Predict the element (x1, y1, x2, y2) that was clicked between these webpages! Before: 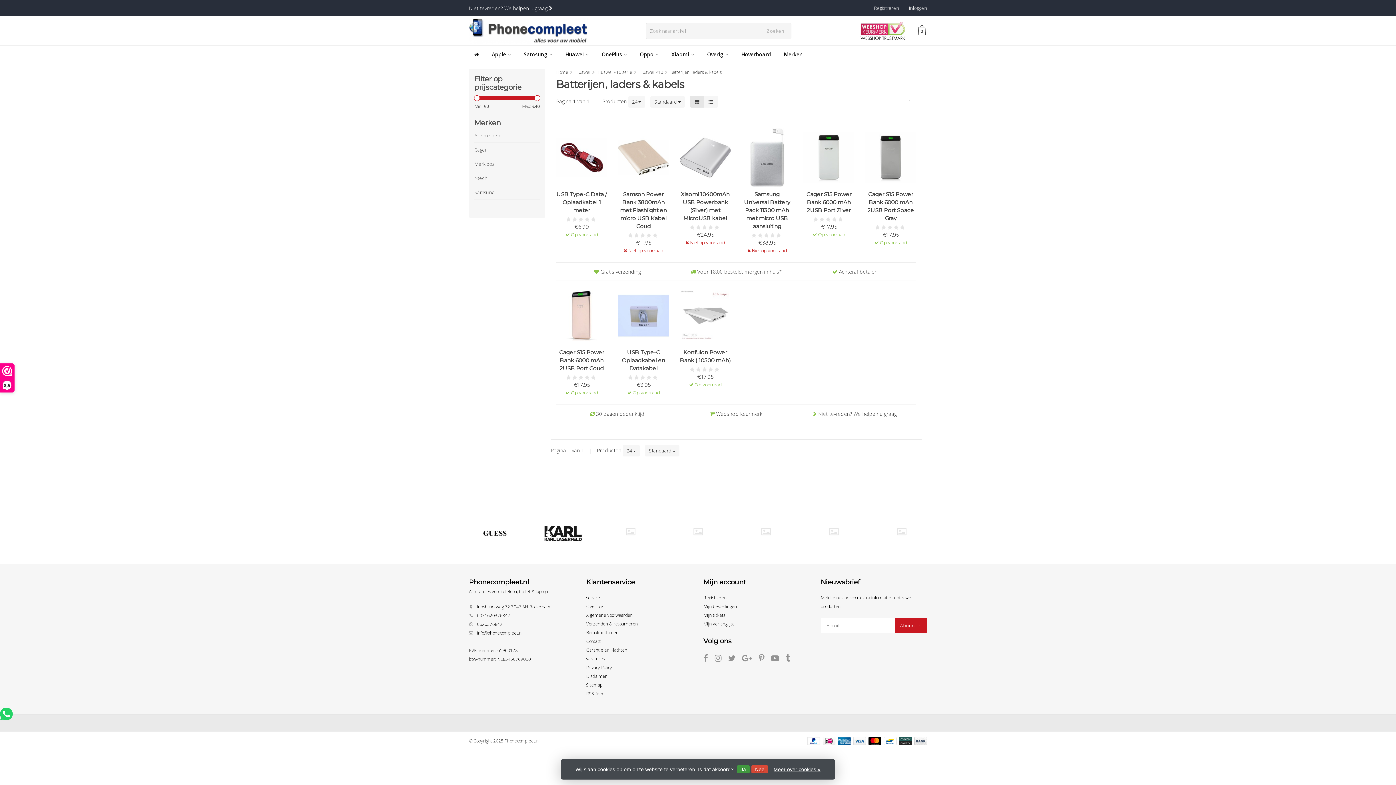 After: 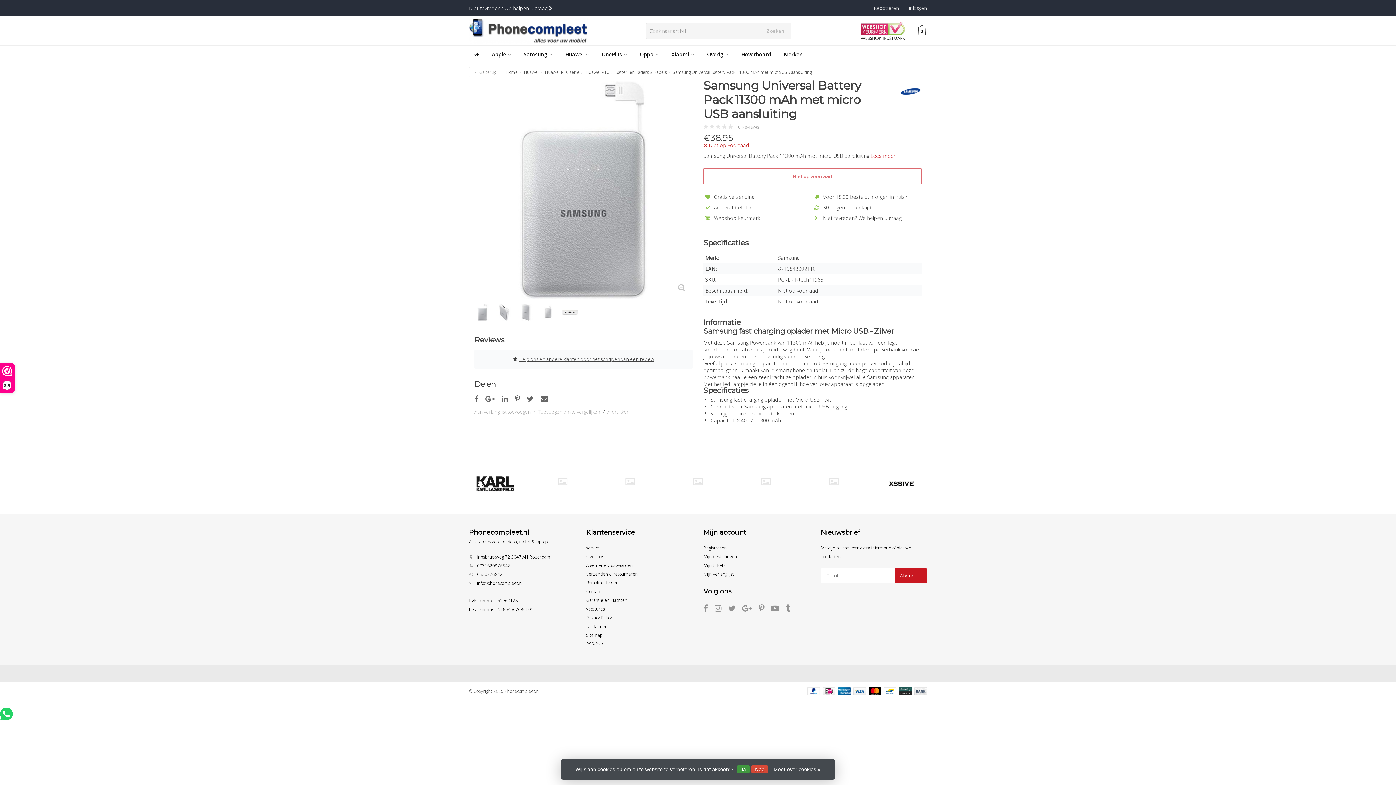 Action: bbox: (741, 190, 792, 230) label: Samsung Universal Battery Pack 11300 mAh met micro USB aansluiting